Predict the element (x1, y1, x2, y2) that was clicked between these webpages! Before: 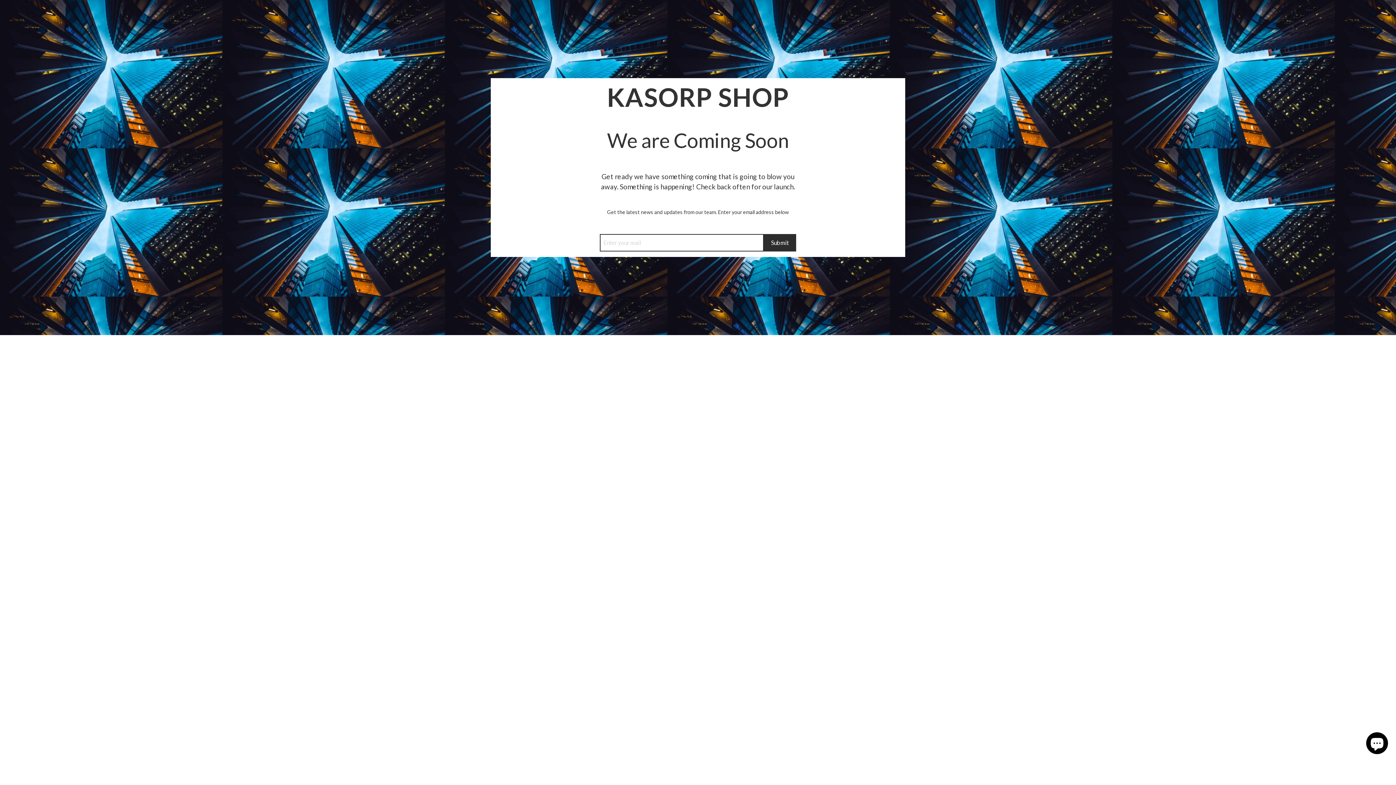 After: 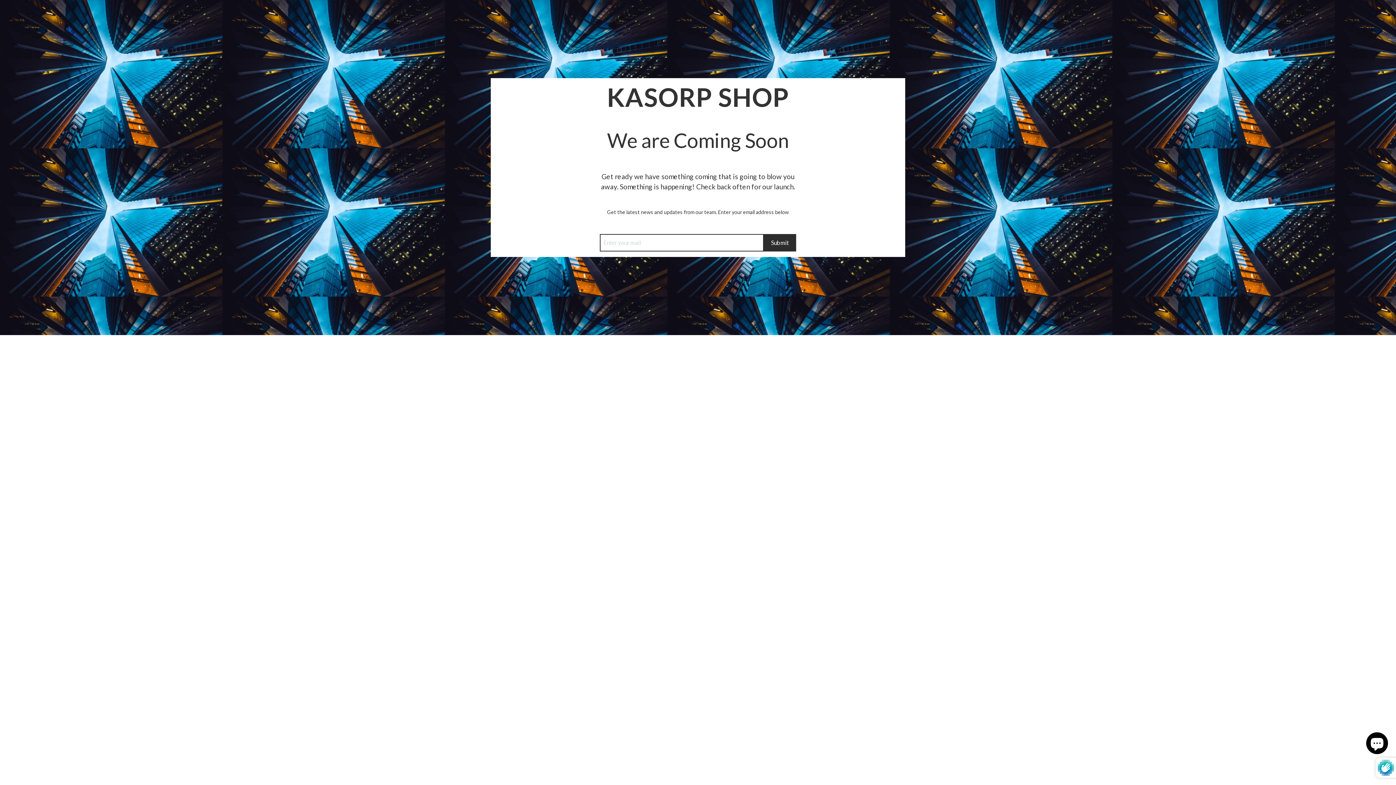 Action: label: Submit bbox: (764, 234, 796, 251)